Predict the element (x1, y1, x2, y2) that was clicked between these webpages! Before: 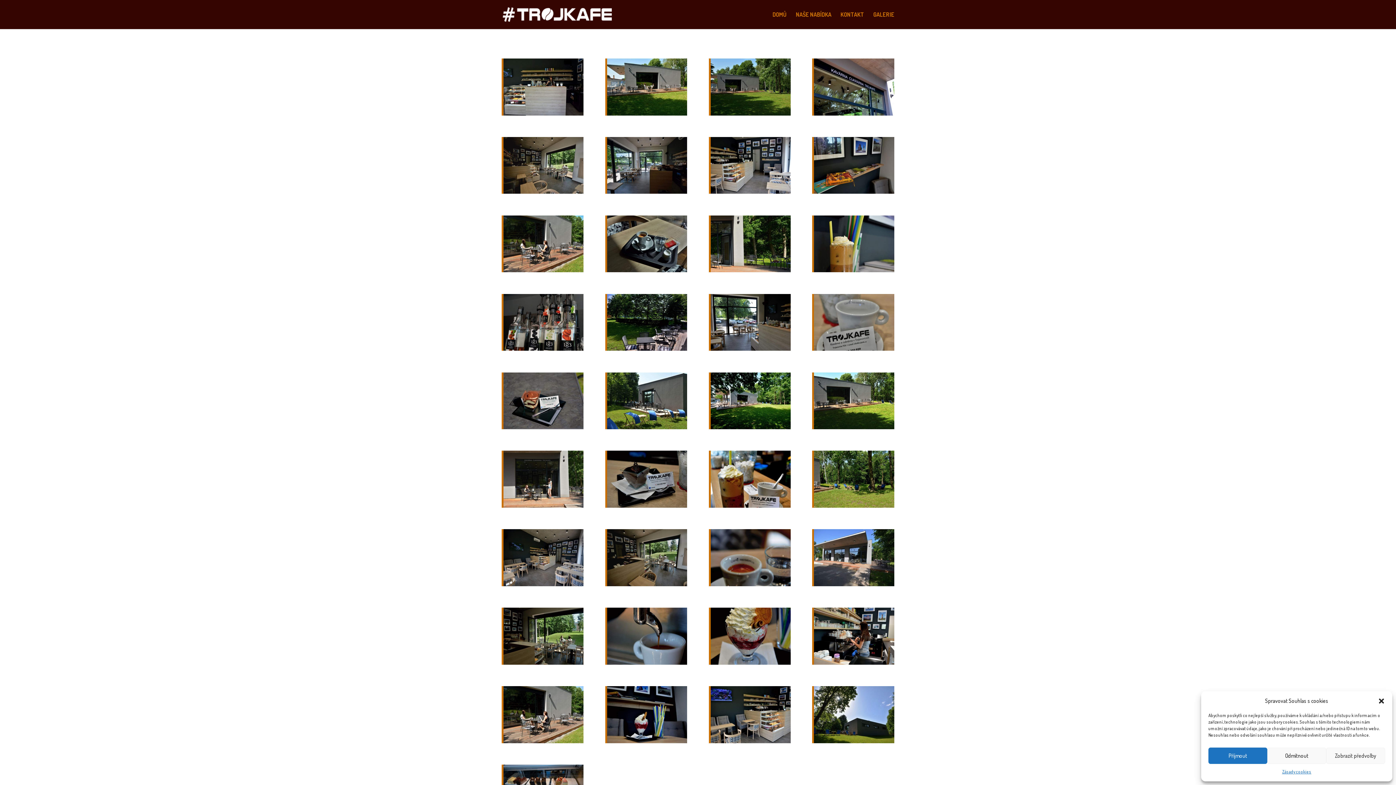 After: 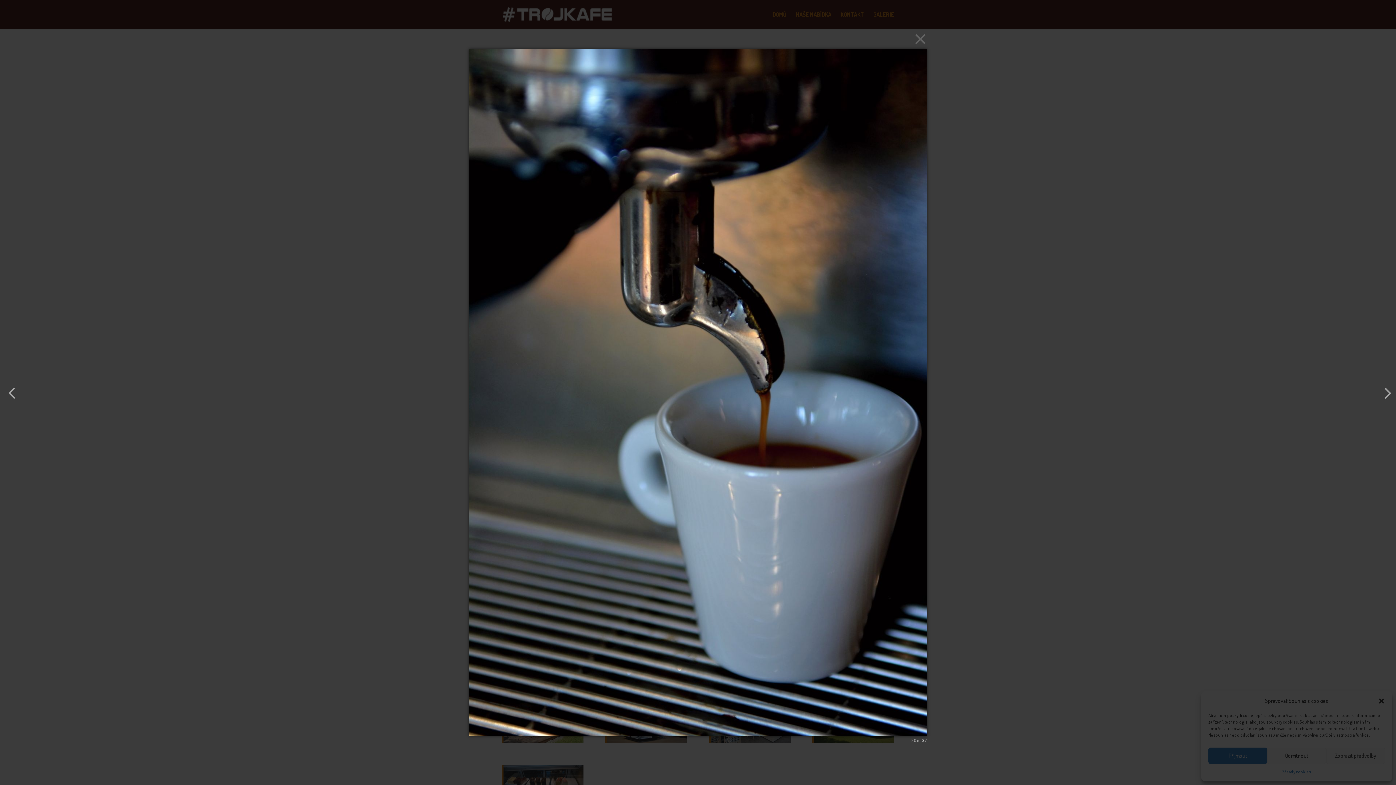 Action: bbox: (607, 659, 687, 666)